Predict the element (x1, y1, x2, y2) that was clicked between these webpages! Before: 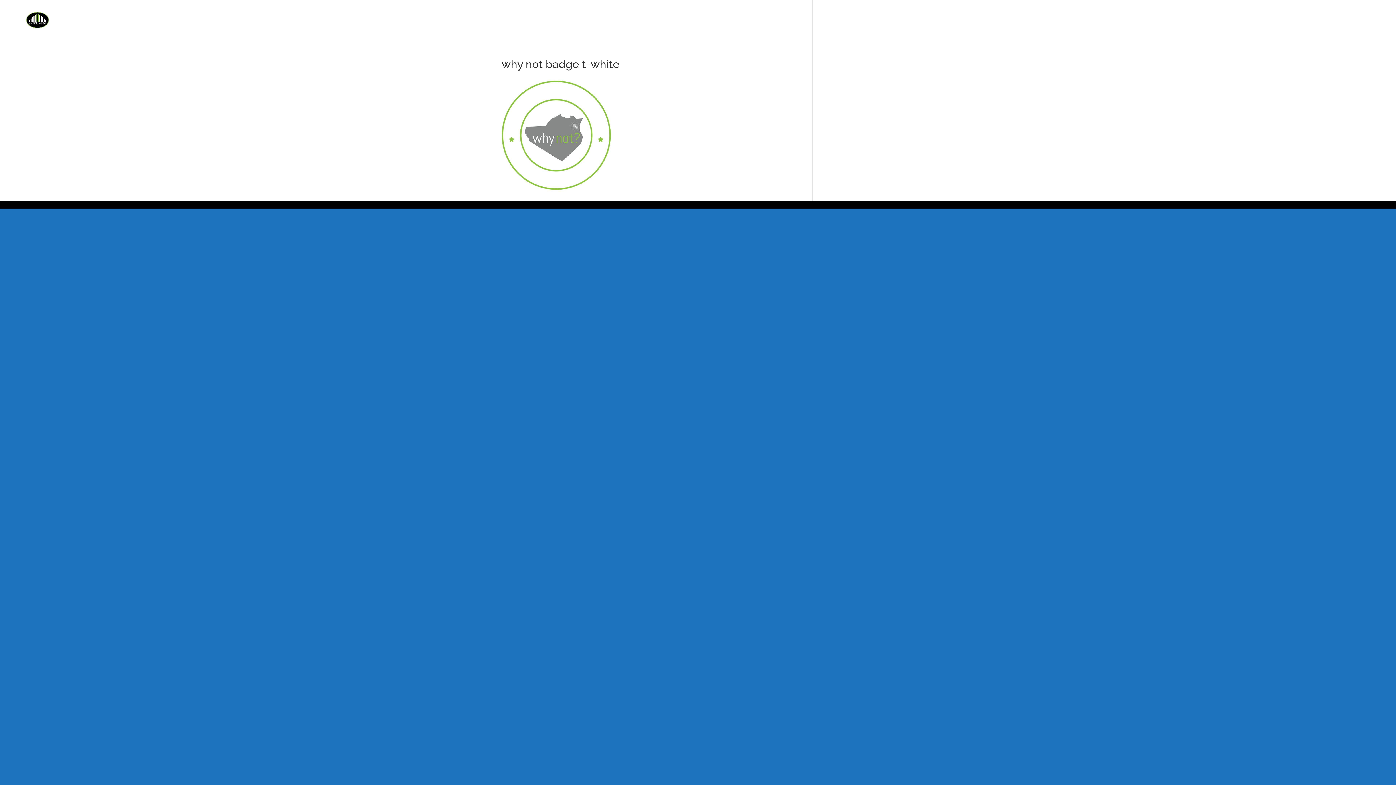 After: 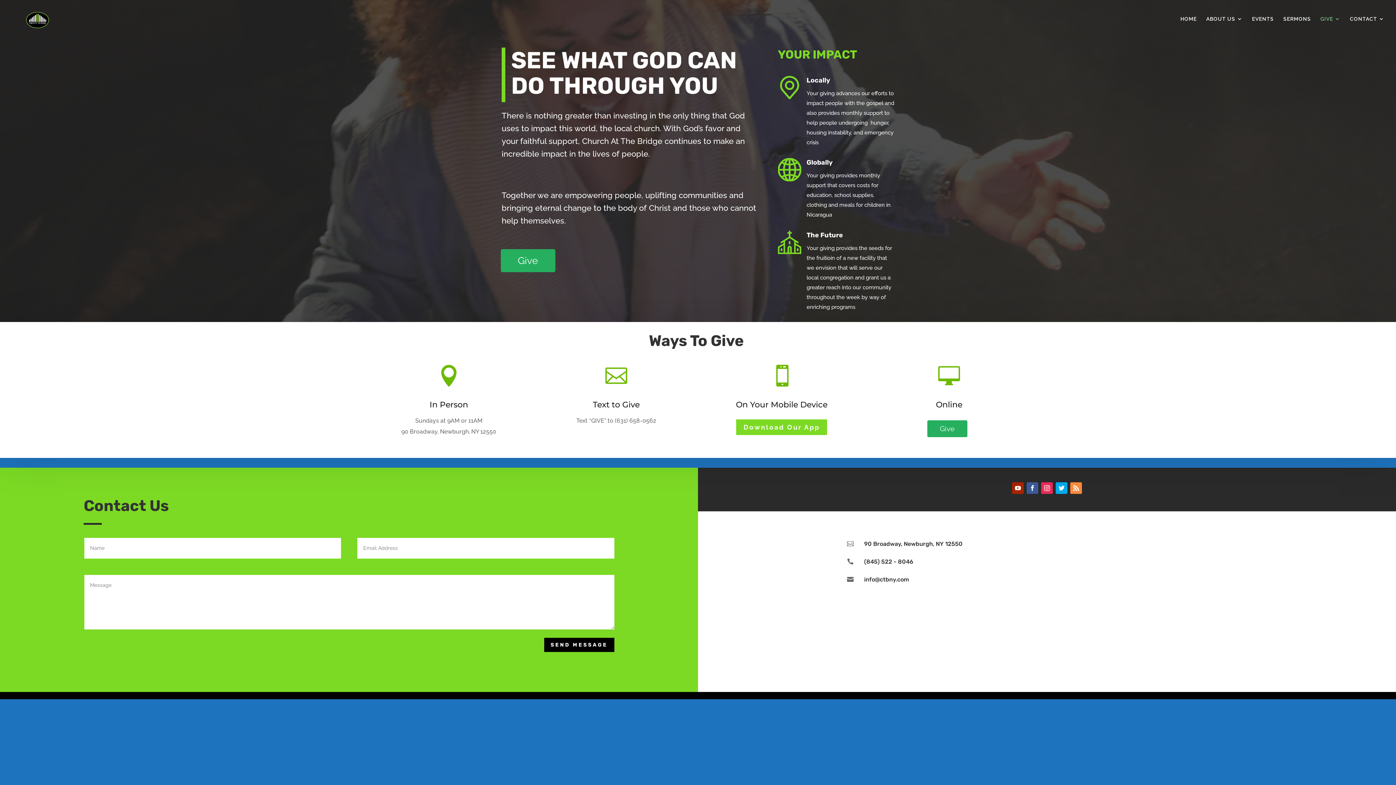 Action: bbox: (1320, 16, 1340, 37) label: GIVE